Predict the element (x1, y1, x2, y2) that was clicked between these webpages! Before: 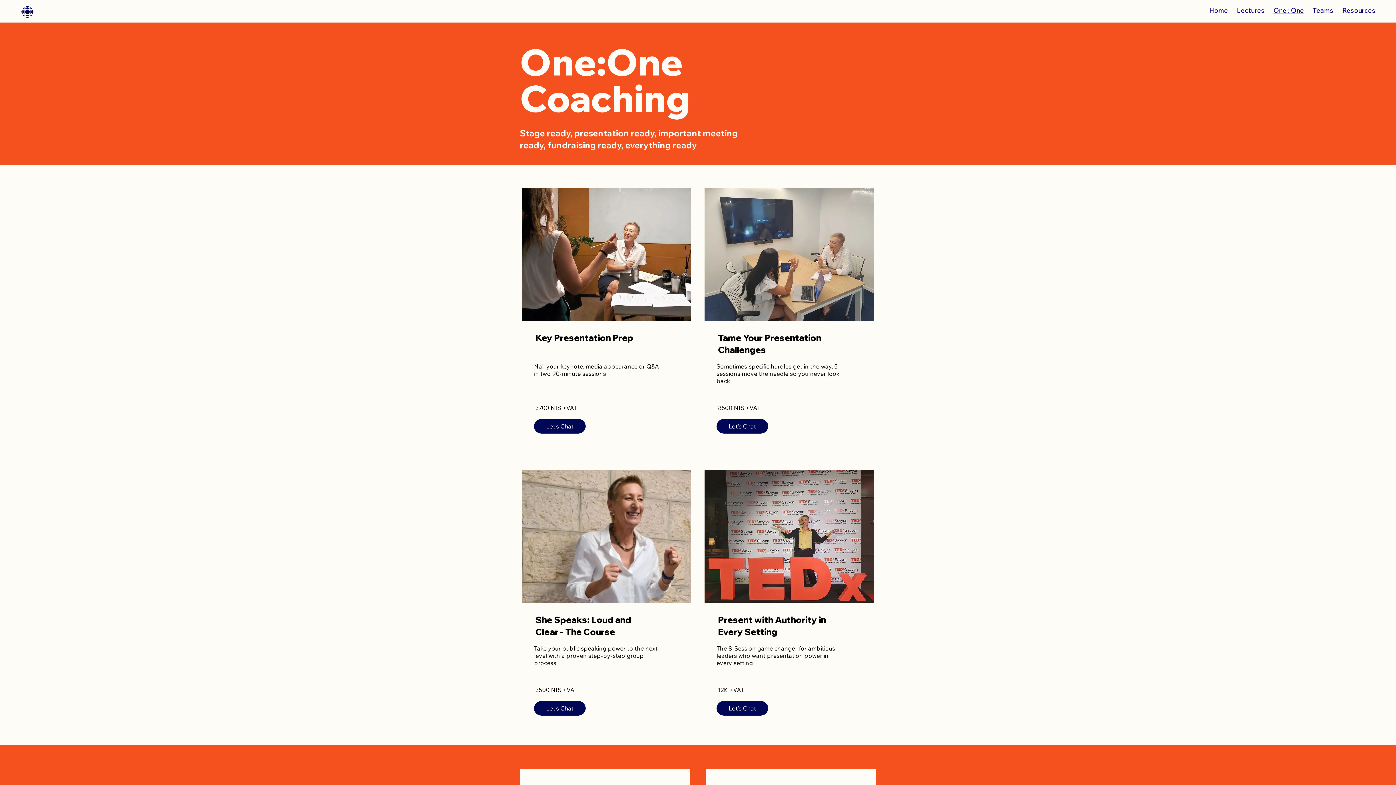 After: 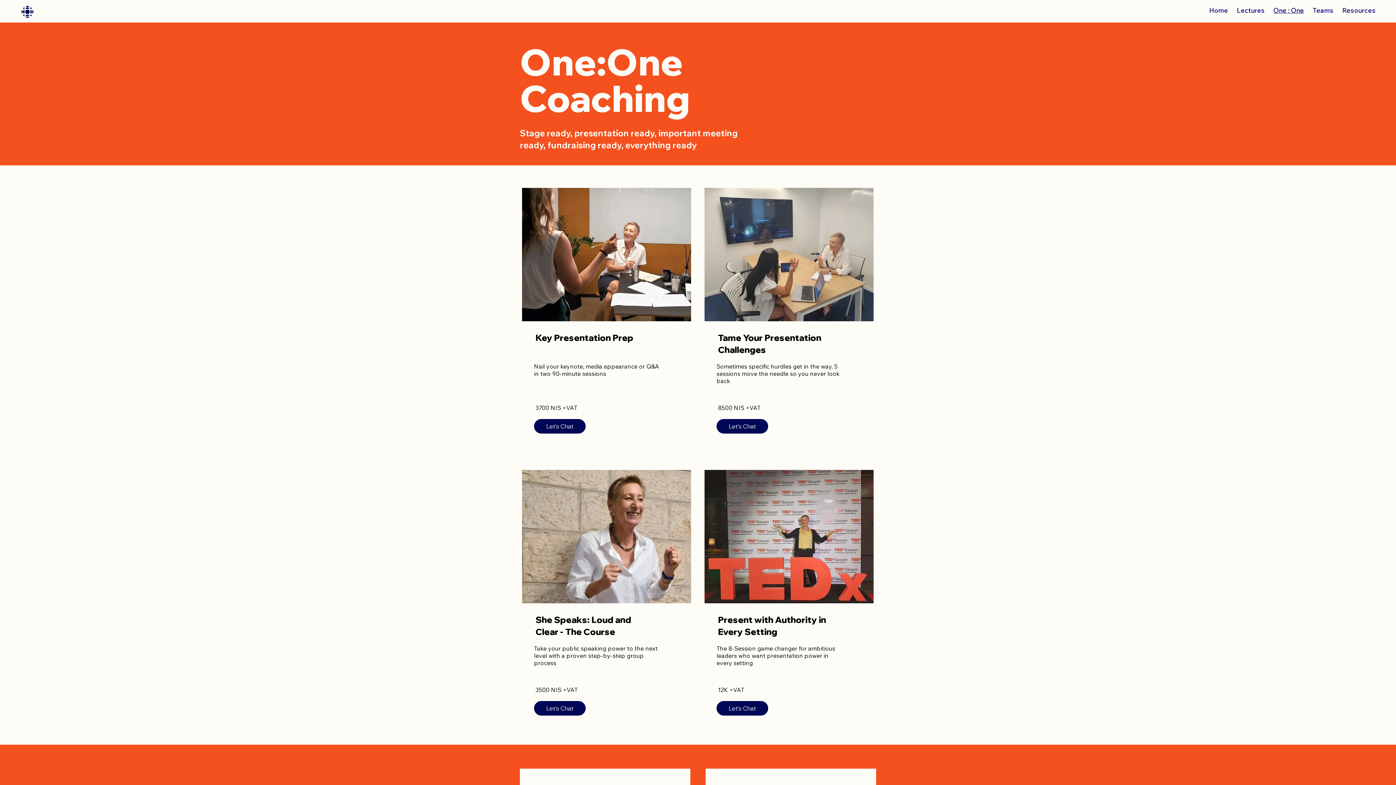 Action: bbox: (1270, 5, 1307, 15) label: One : One